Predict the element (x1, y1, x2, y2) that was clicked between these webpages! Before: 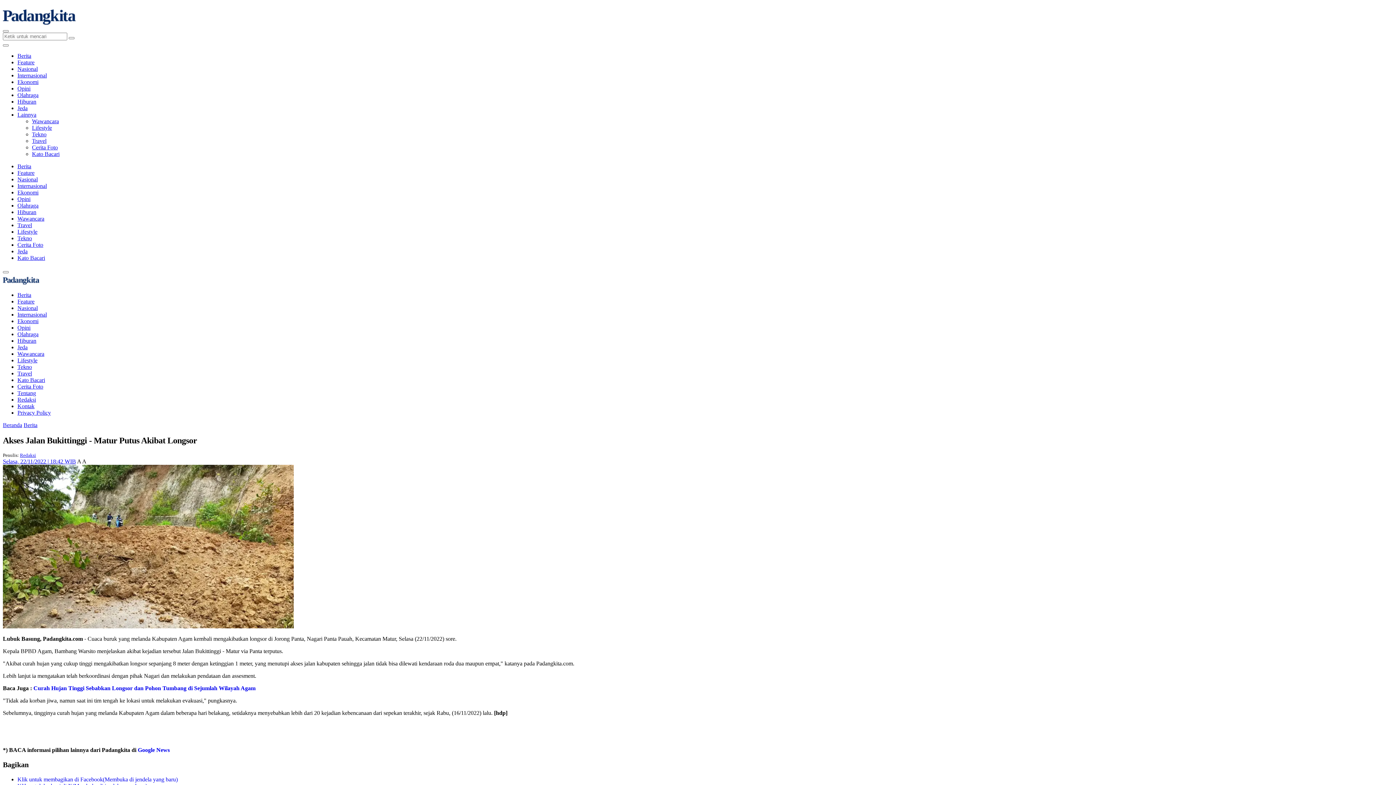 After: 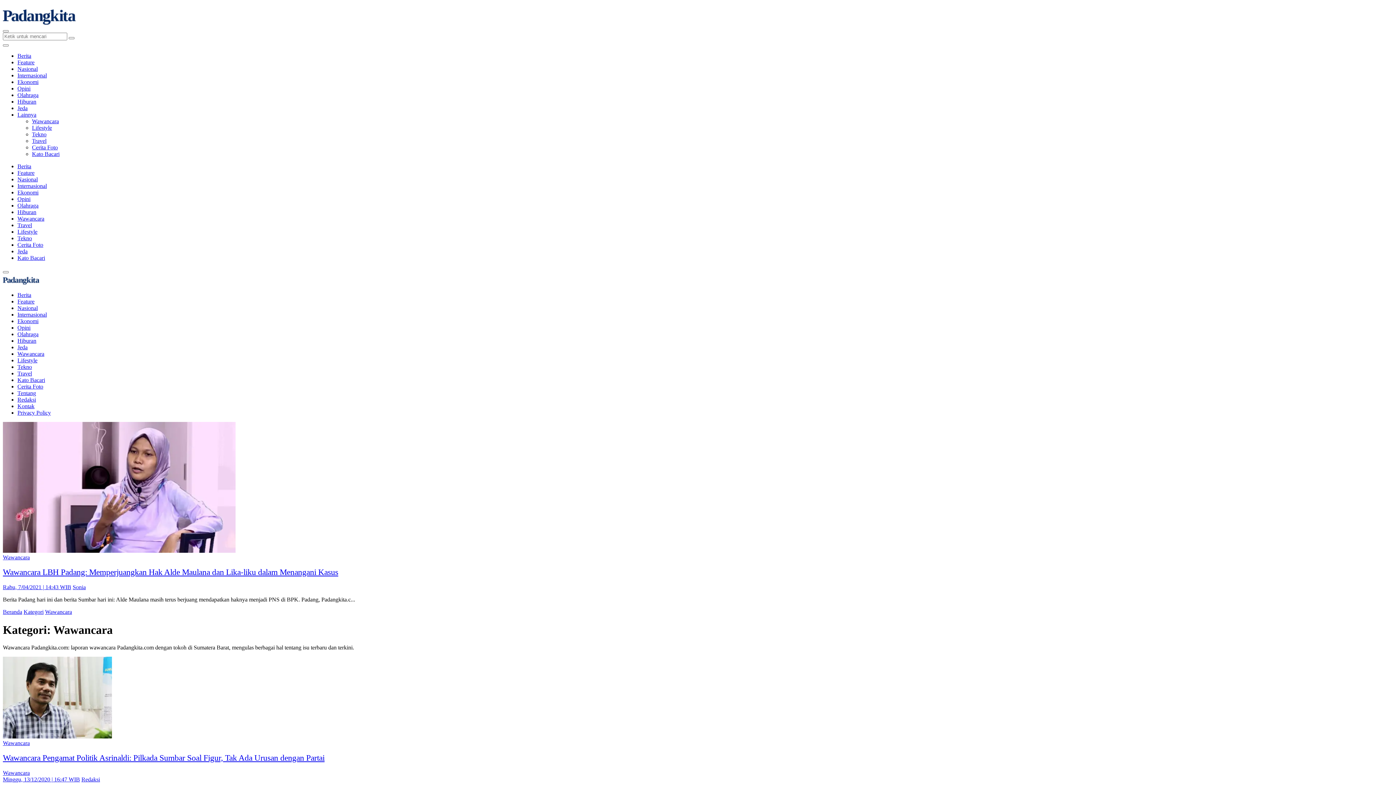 Action: label: Wawancara bbox: (17, 350, 44, 357)